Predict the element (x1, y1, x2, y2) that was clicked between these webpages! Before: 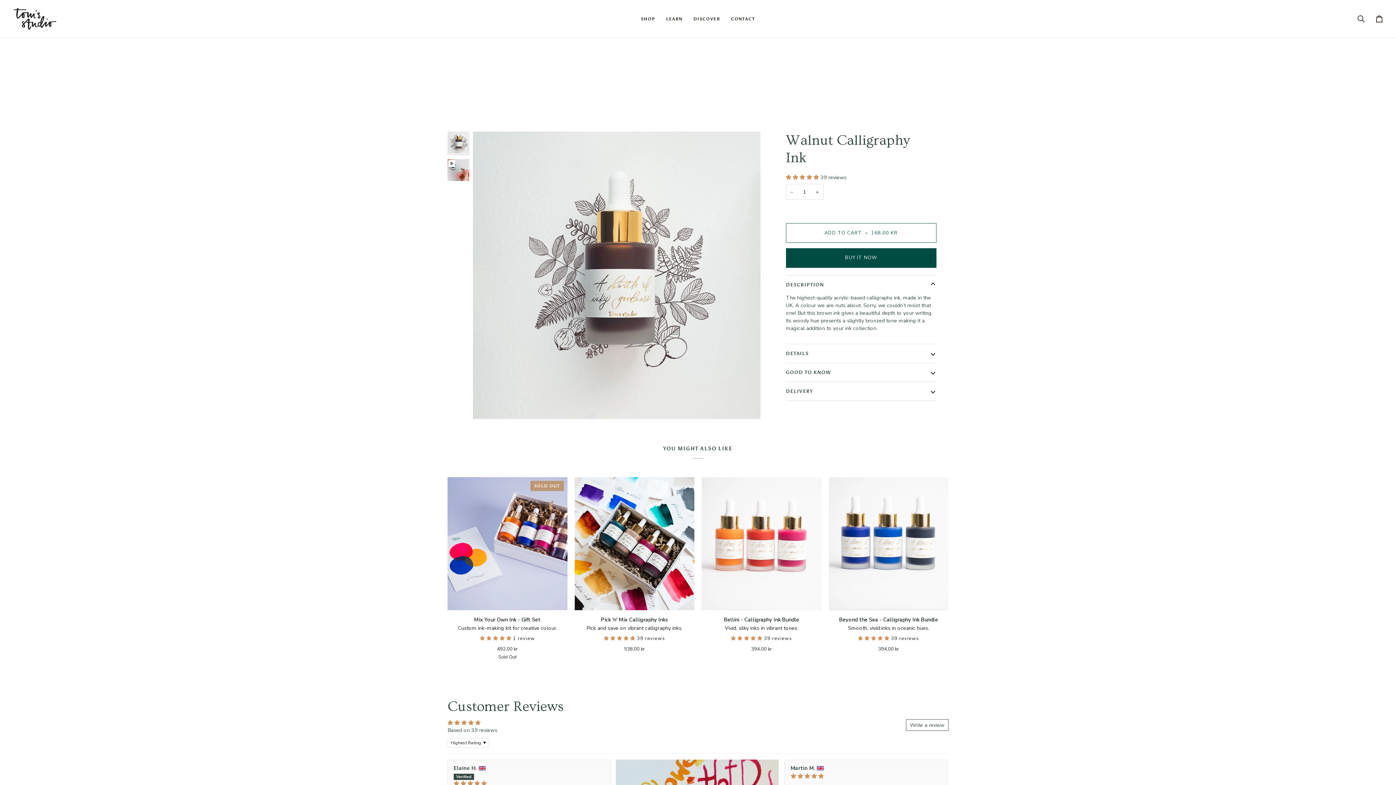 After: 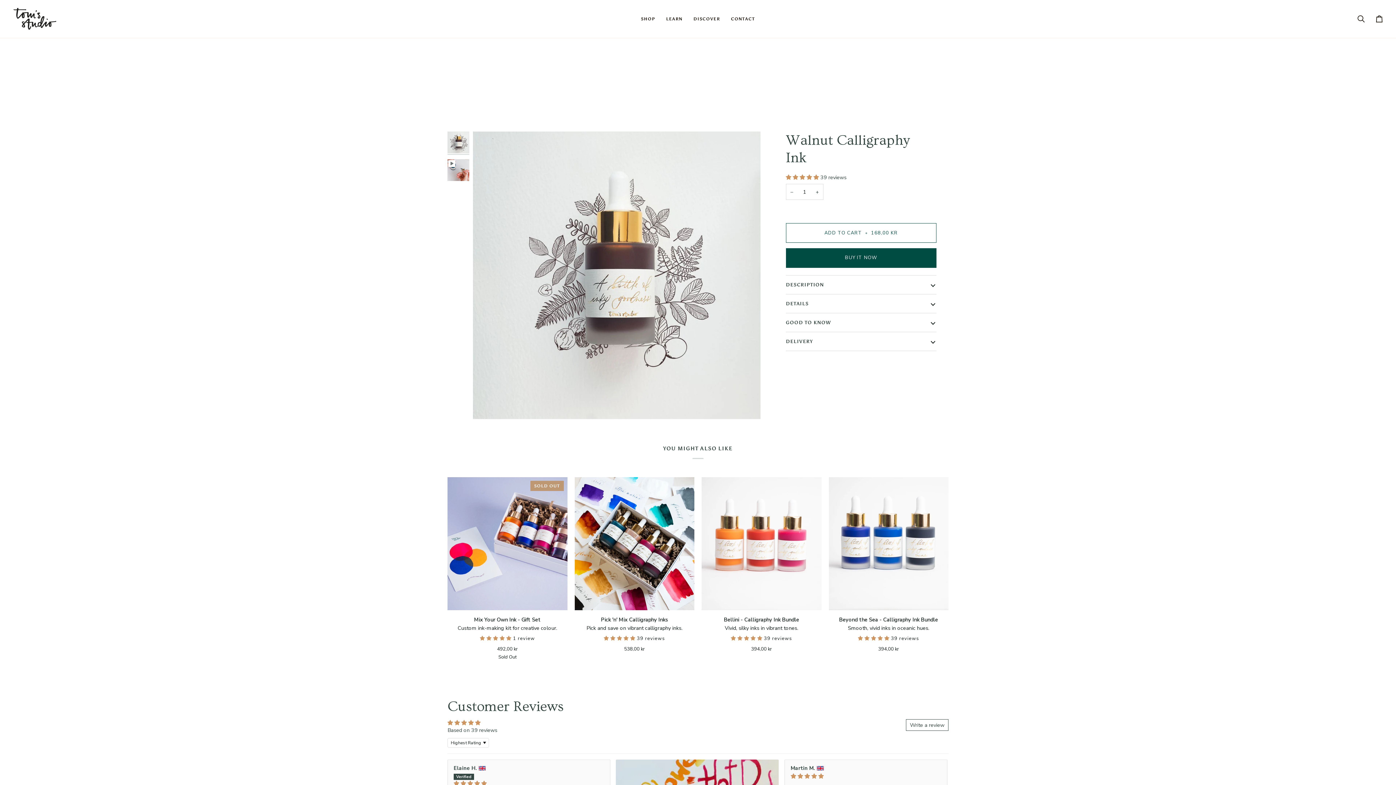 Action: bbox: (786, 275, 936, 294) label: DESCRIPTION